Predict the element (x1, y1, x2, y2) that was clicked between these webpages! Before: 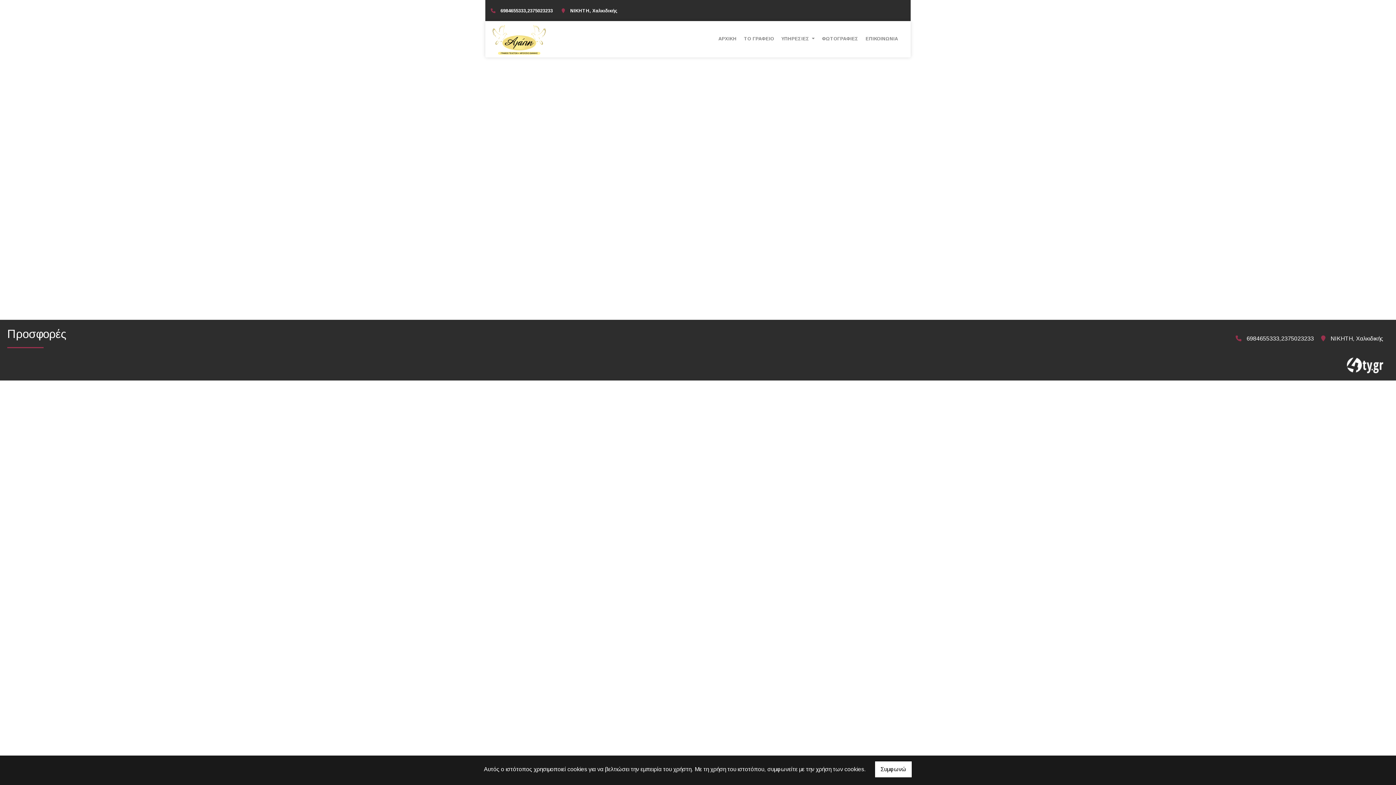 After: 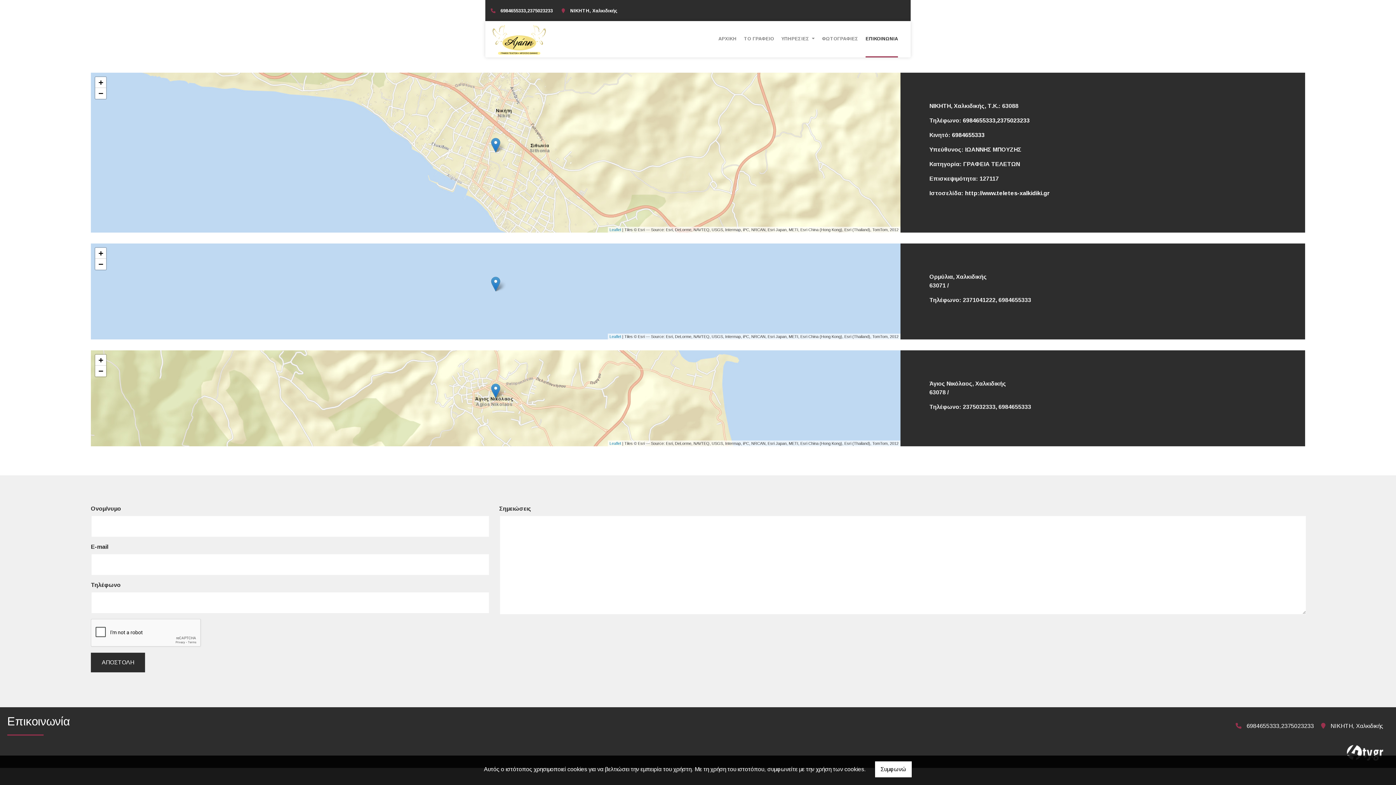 Action: label: ΕΠΙΚΟΙΝΩΝΙΑ bbox: (865, 28, 898, 49)